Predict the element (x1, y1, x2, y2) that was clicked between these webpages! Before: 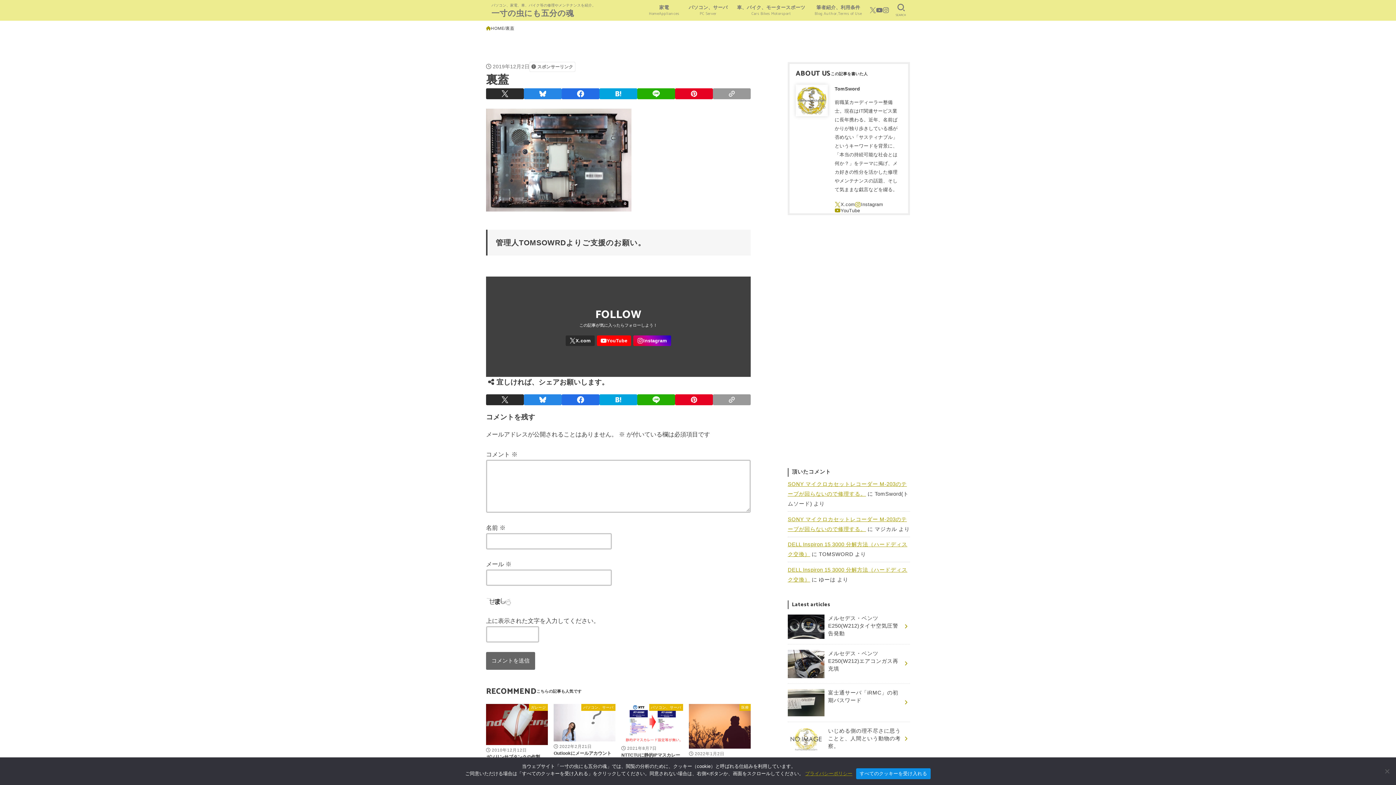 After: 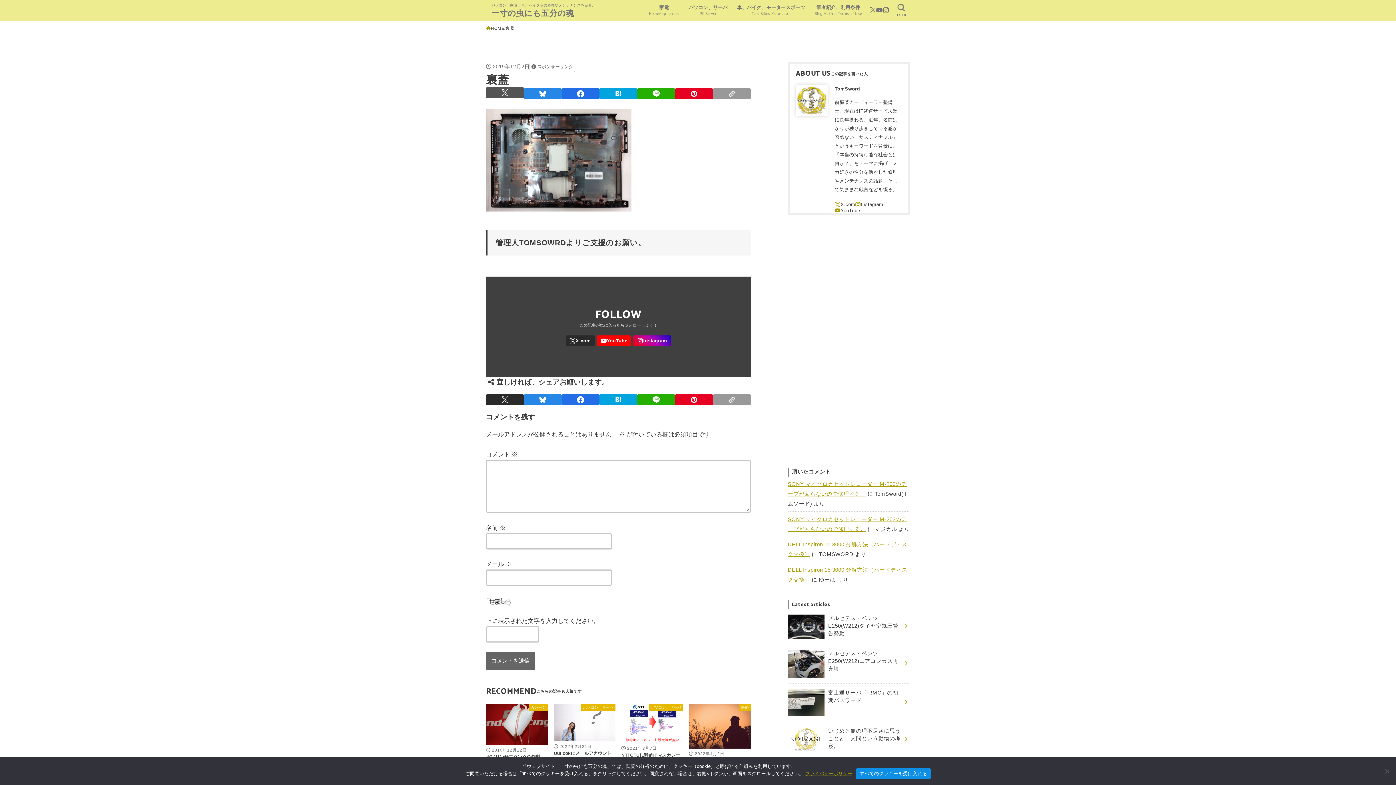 Action: bbox: (486, 88, 524, 99)